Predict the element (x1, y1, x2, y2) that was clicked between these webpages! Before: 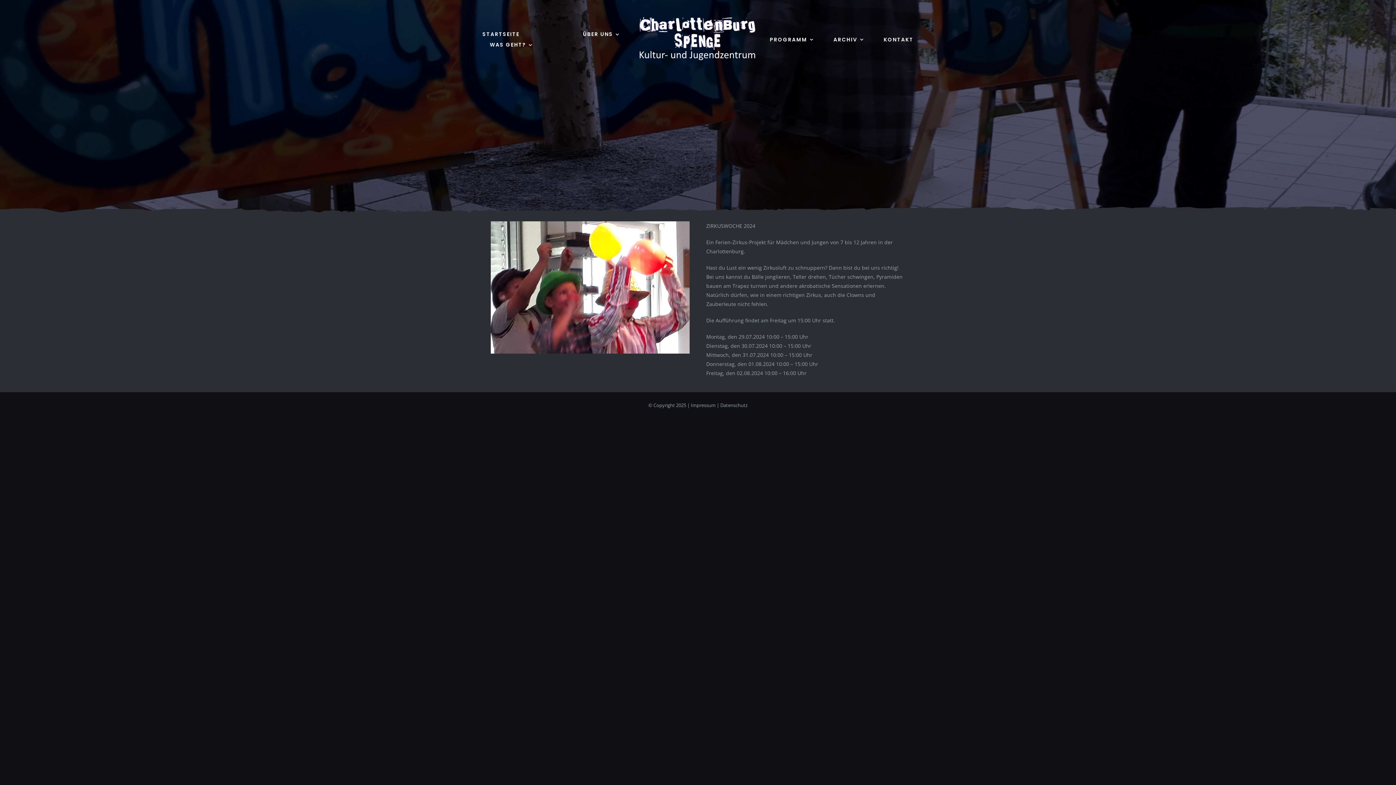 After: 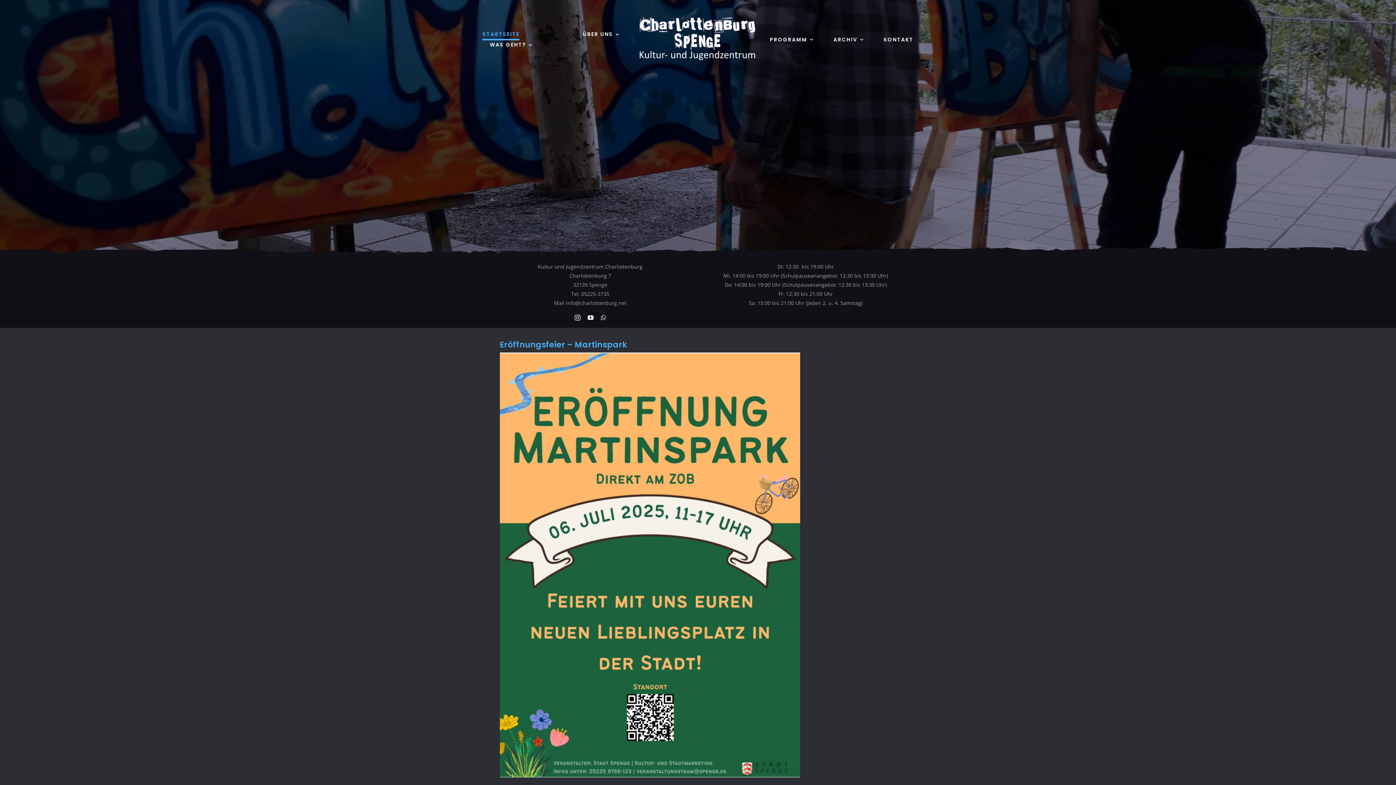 Action: label: STARTSEITE bbox: (482, 29, 519, 40)